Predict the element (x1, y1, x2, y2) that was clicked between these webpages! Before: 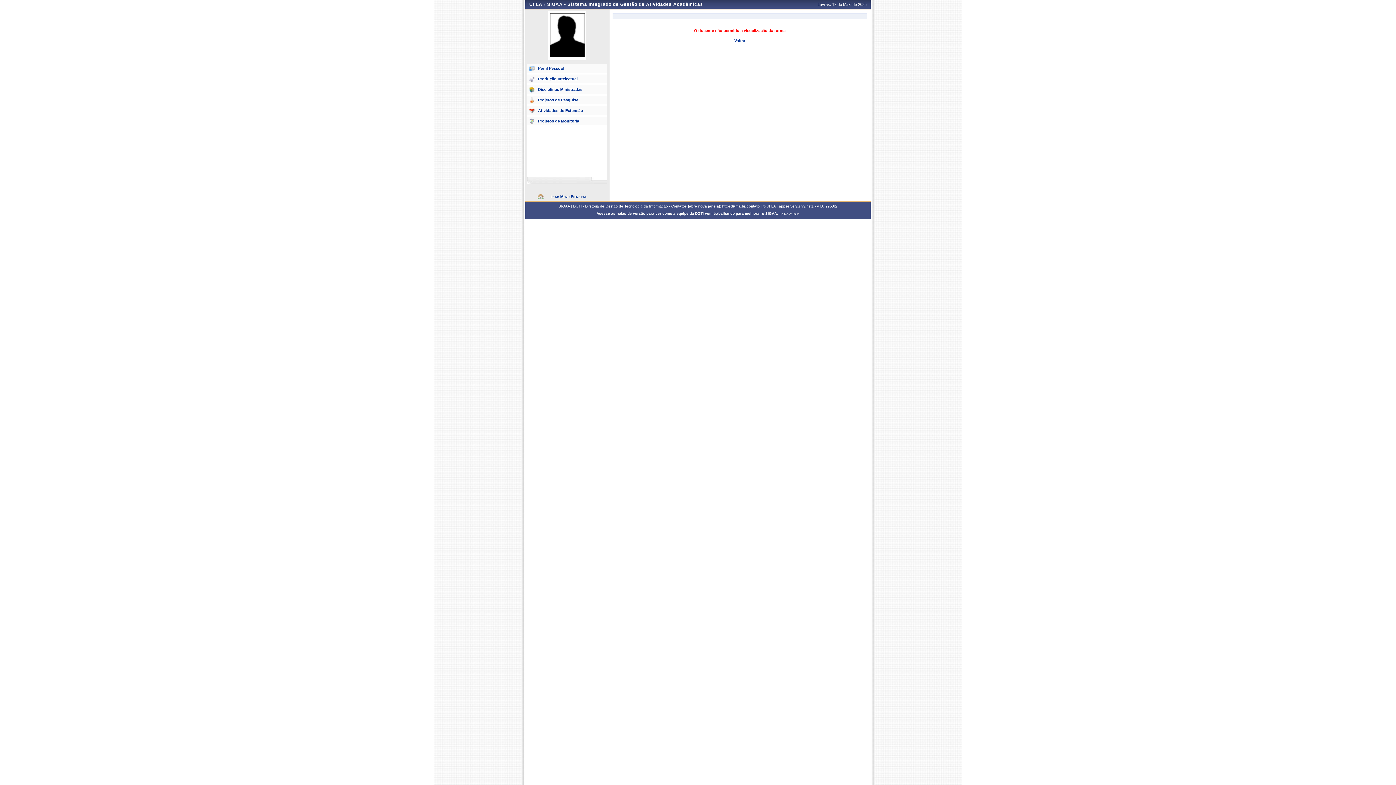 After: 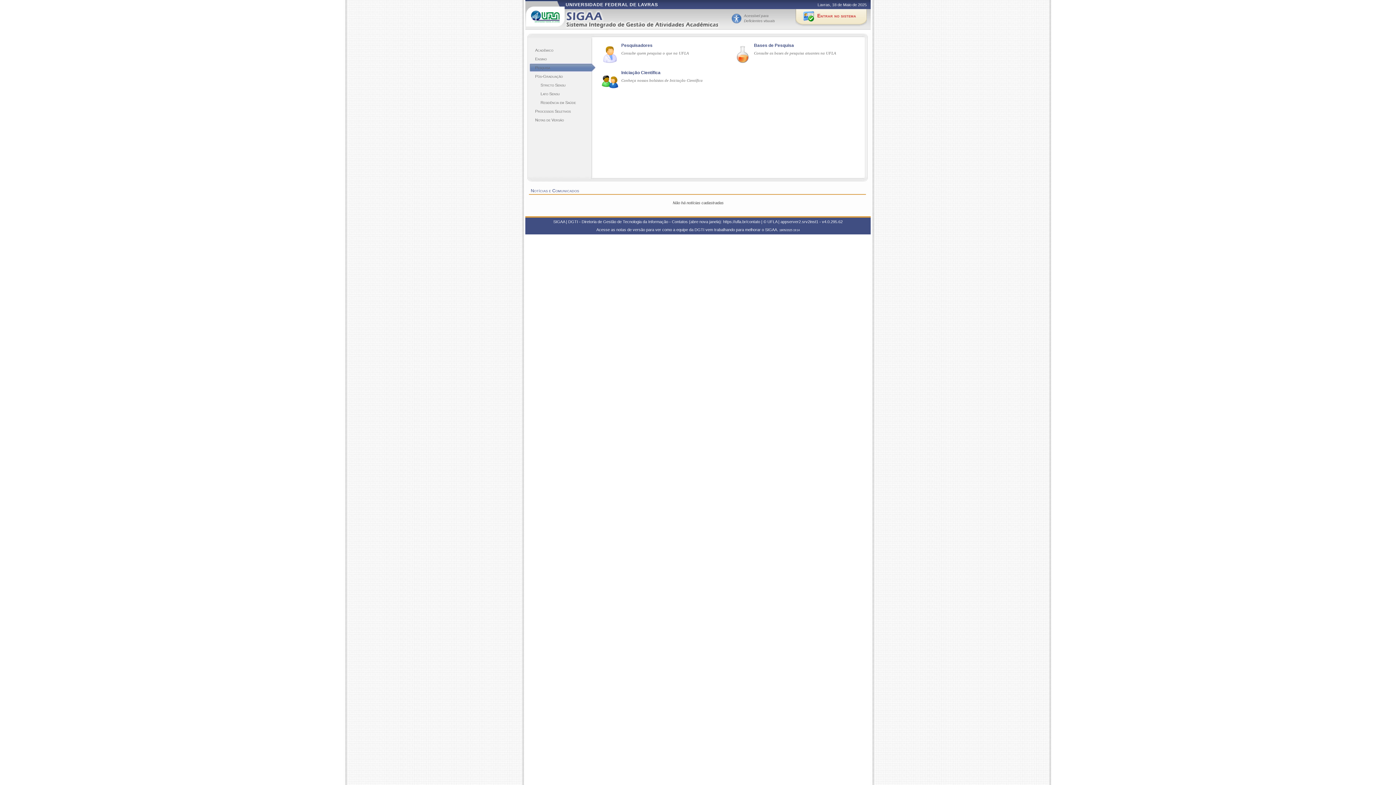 Action: label: Ir ao Menu Principal bbox: (536, 193, 598, 200)